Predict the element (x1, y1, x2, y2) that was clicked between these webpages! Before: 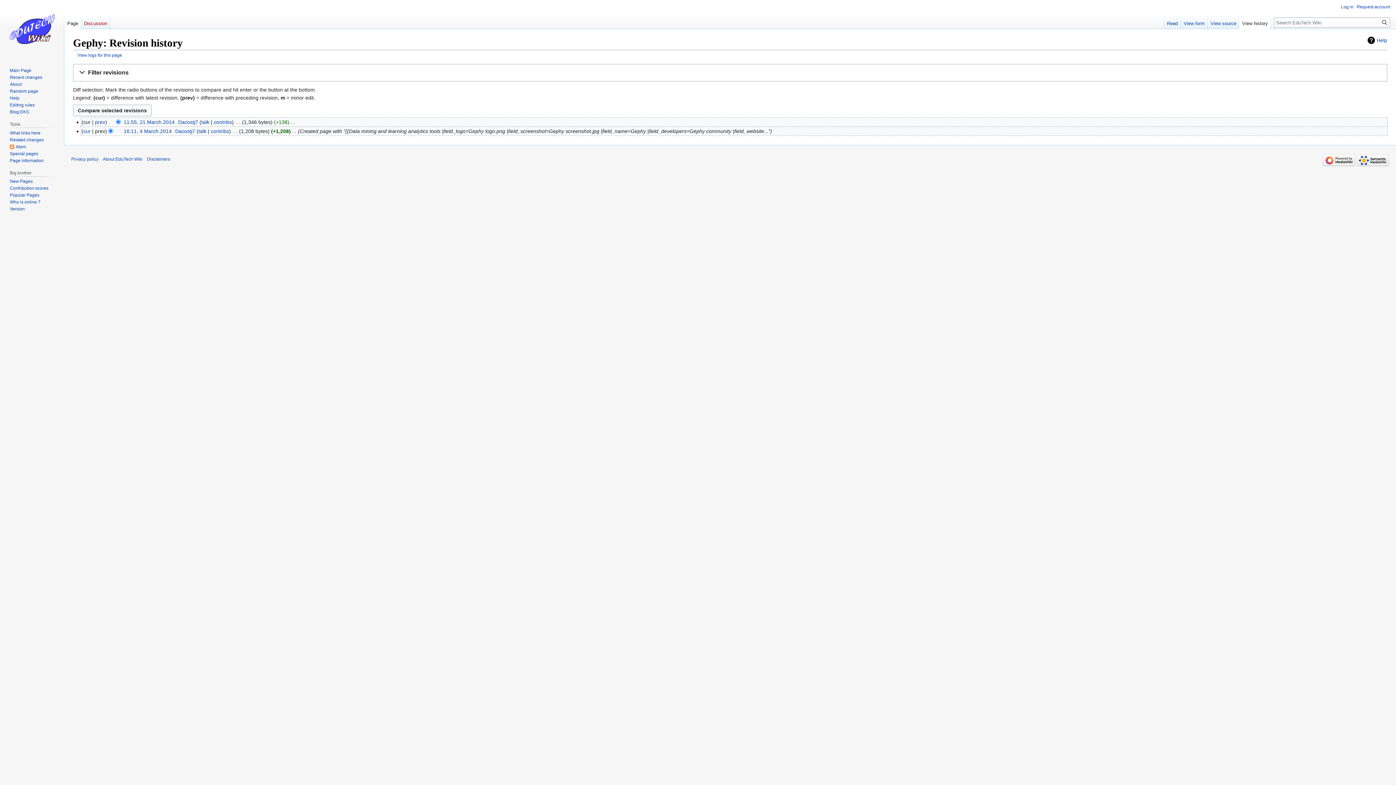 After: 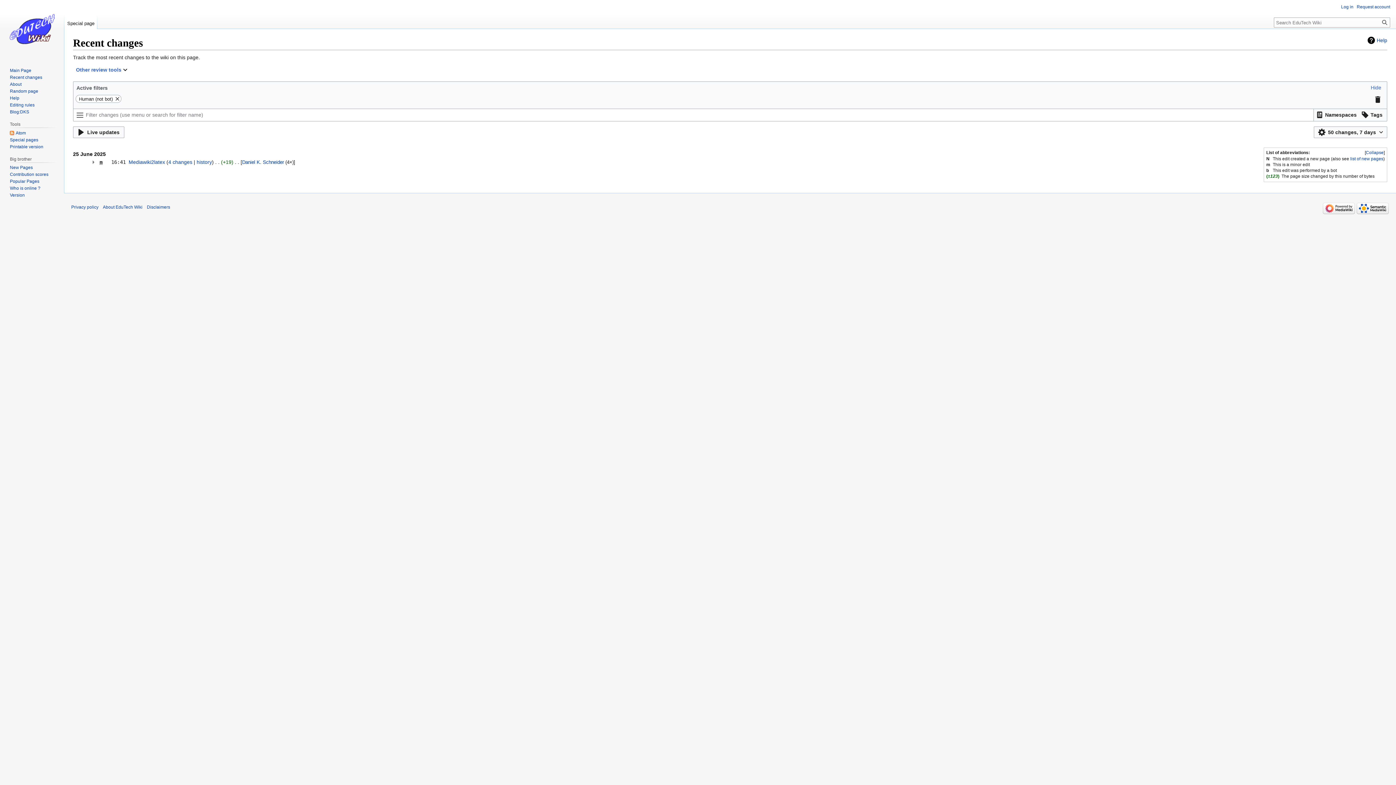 Action: bbox: (9, 74, 42, 79) label: Recent changes